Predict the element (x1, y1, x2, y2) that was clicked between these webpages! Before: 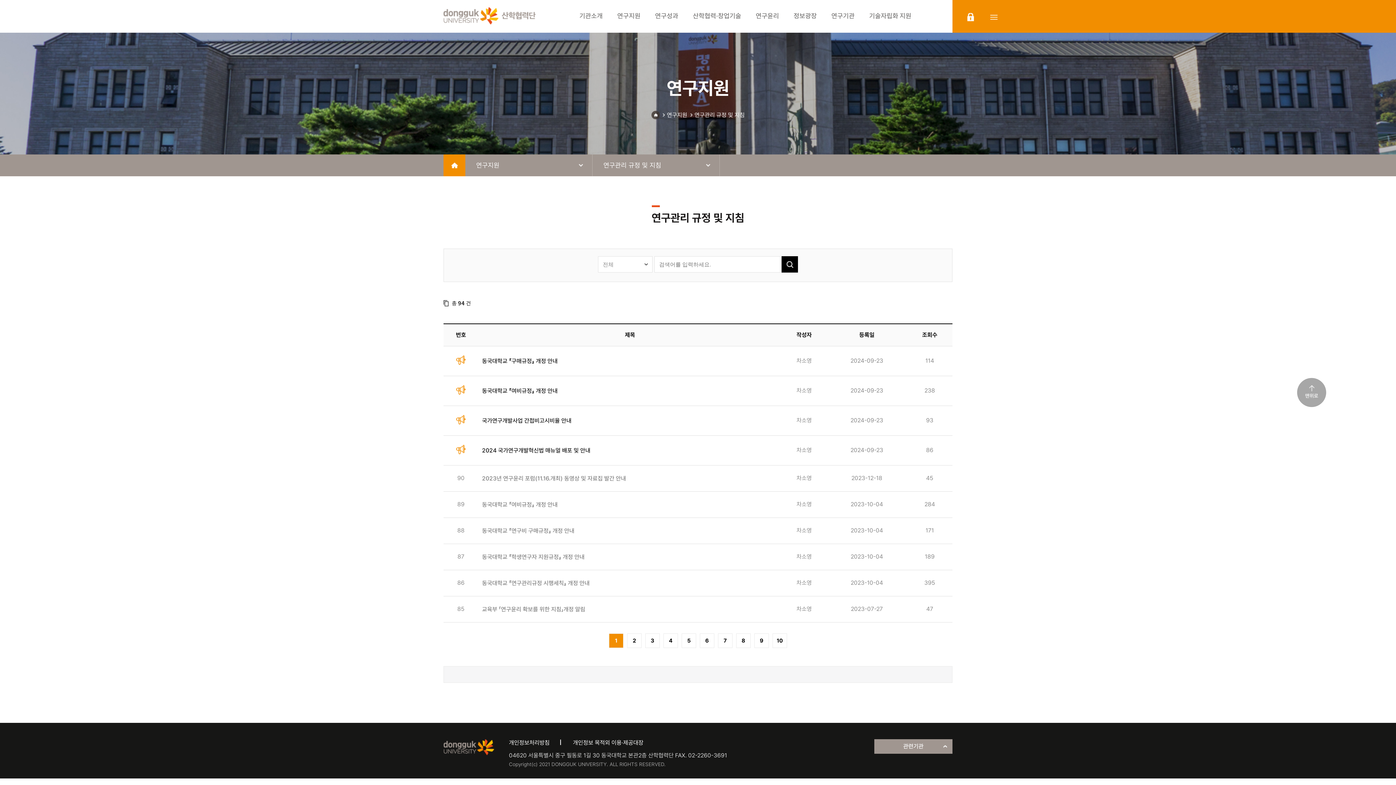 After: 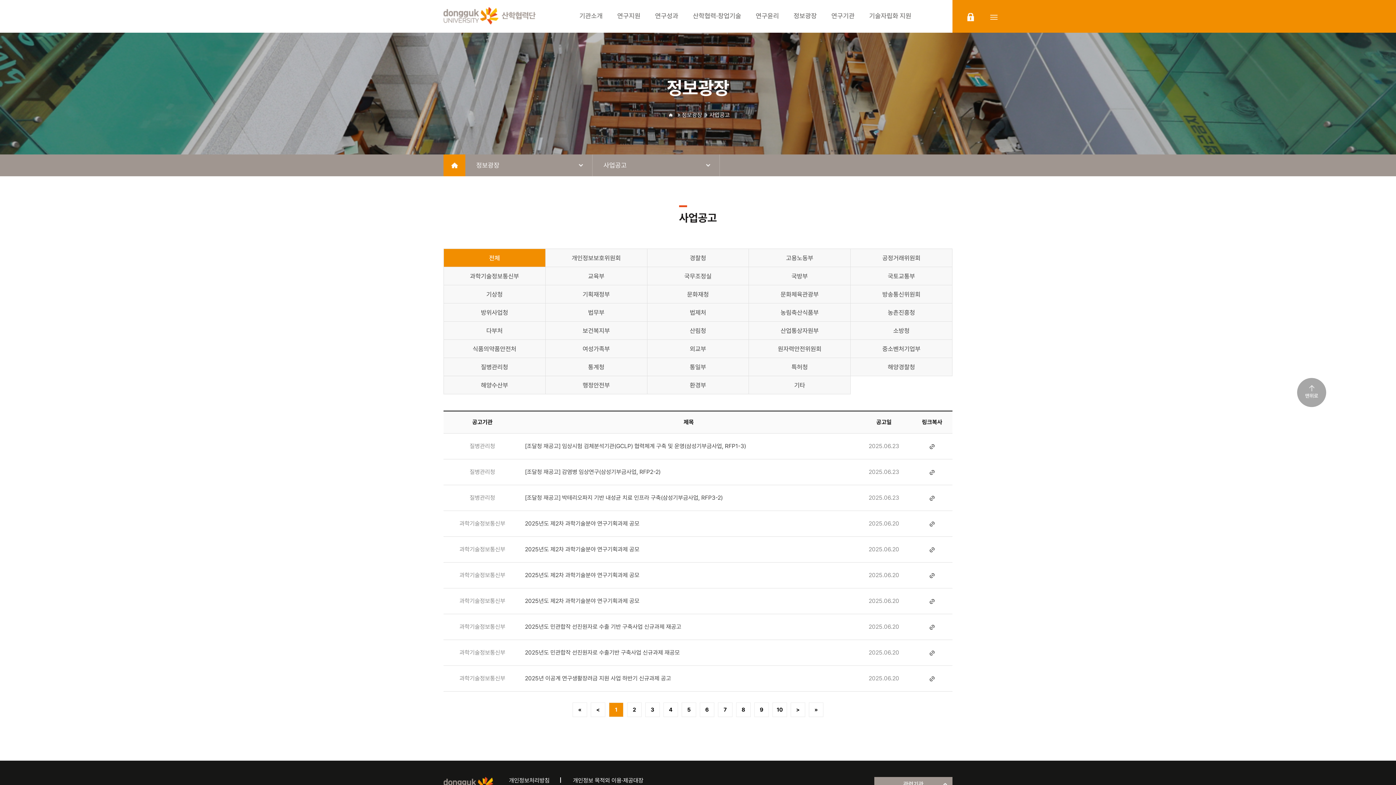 Action: label: 정보광장 bbox: (793, 0, 817, 32)